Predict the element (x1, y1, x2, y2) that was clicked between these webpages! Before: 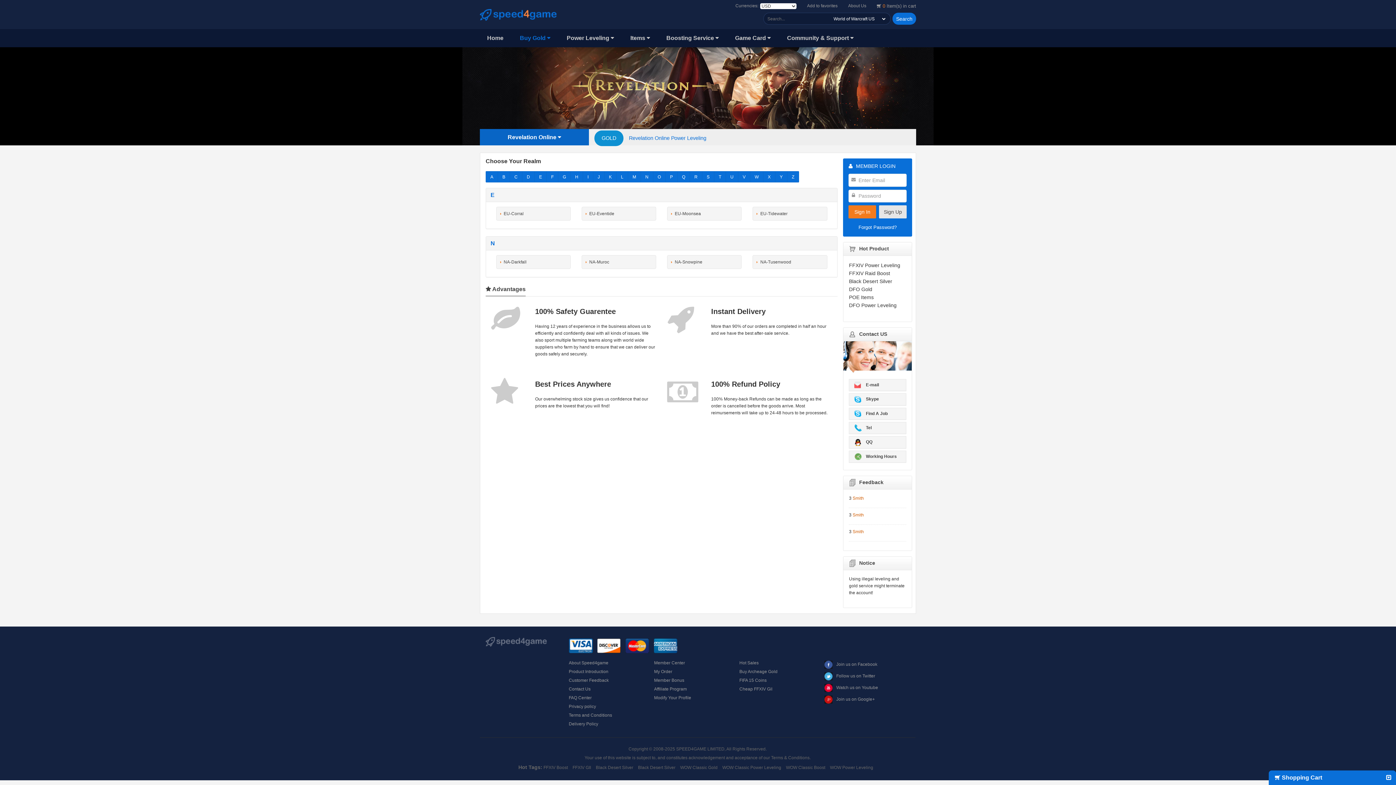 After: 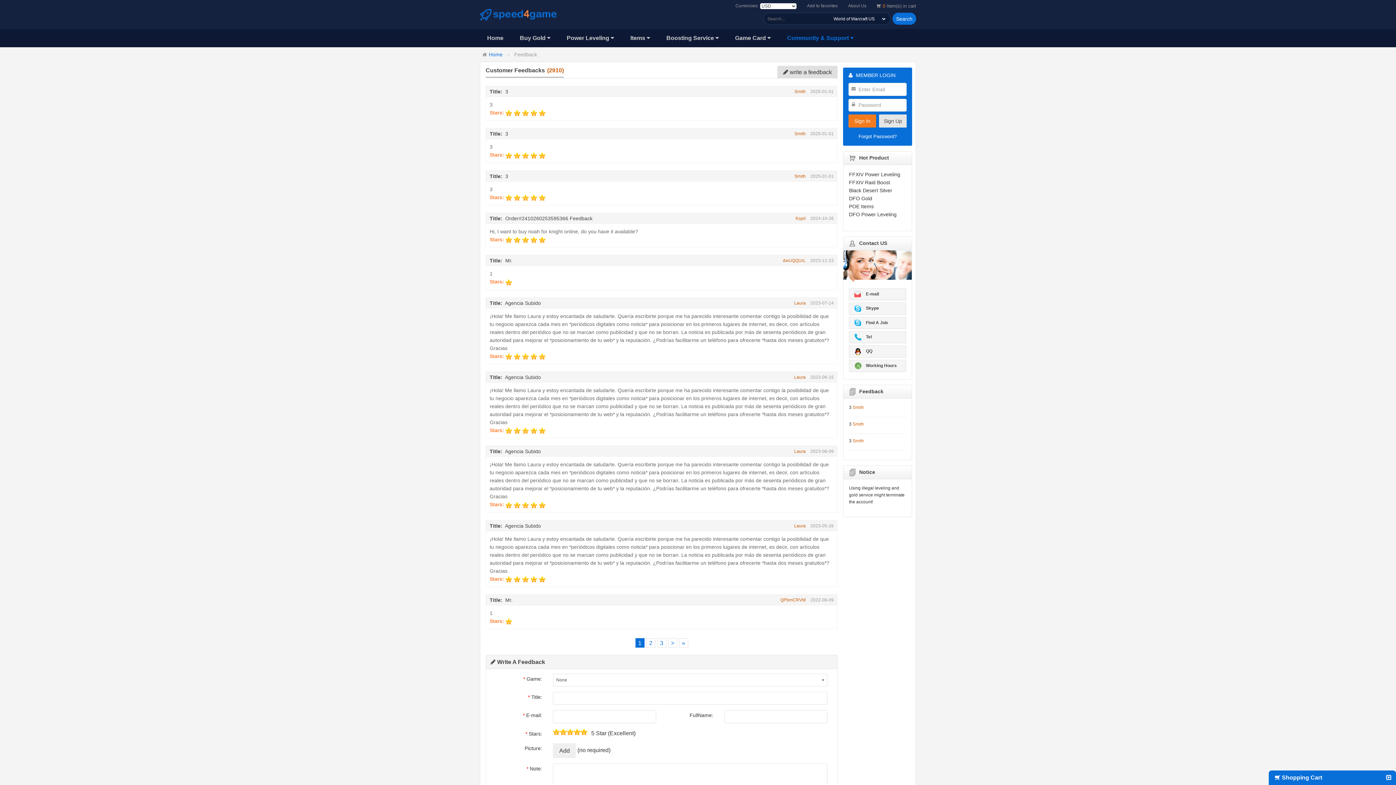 Action: bbox: (849, 512, 851, 517) label: 3